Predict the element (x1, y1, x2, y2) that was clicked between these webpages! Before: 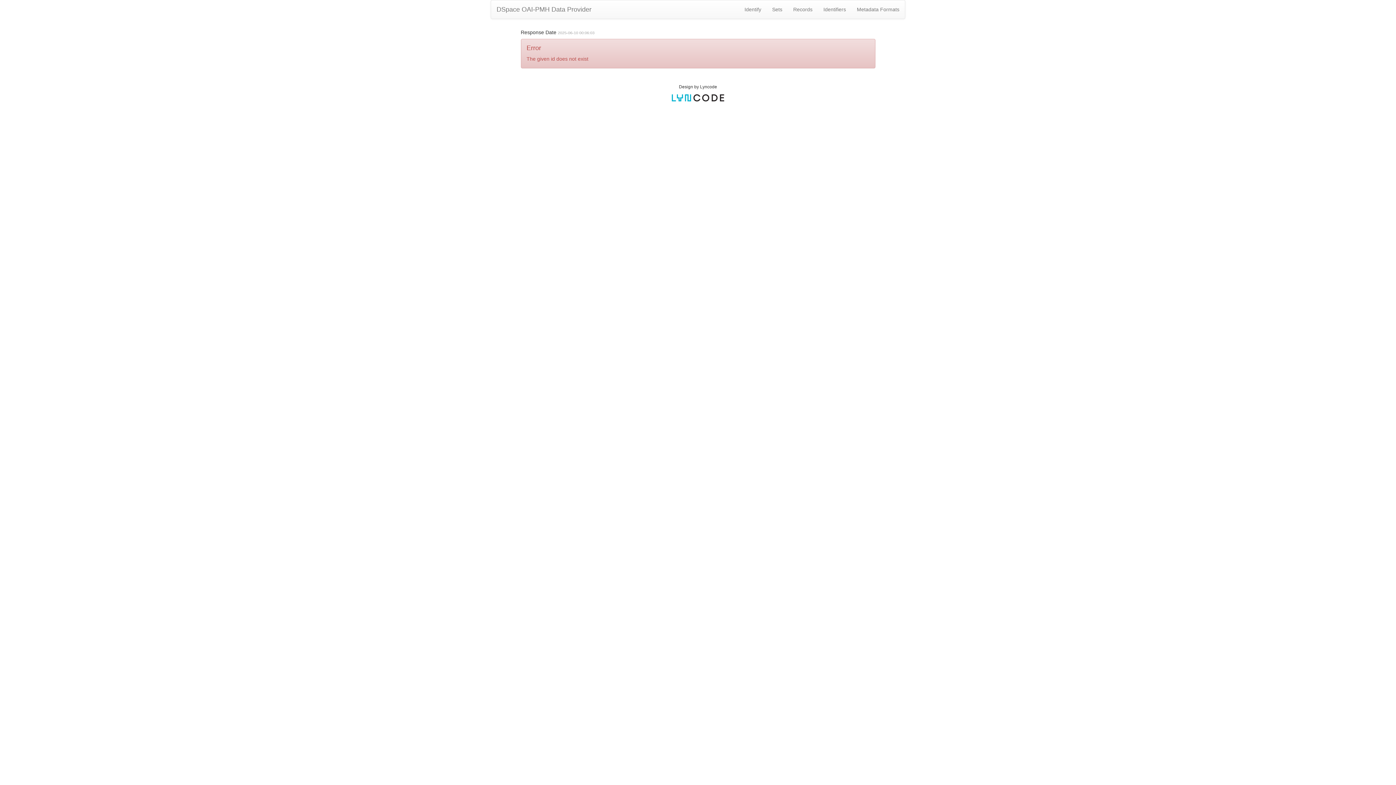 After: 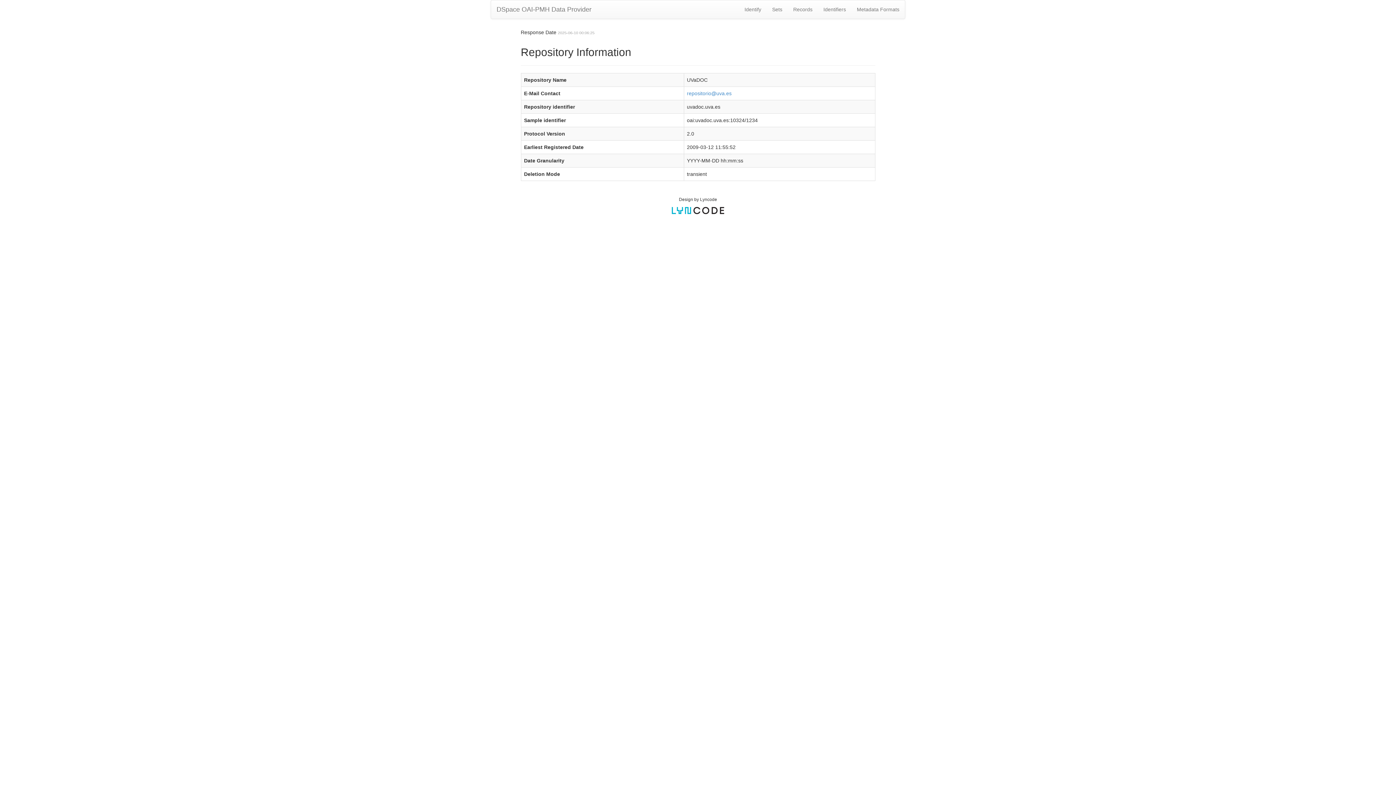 Action: label: Identify bbox: (739, 0, 766, 18)